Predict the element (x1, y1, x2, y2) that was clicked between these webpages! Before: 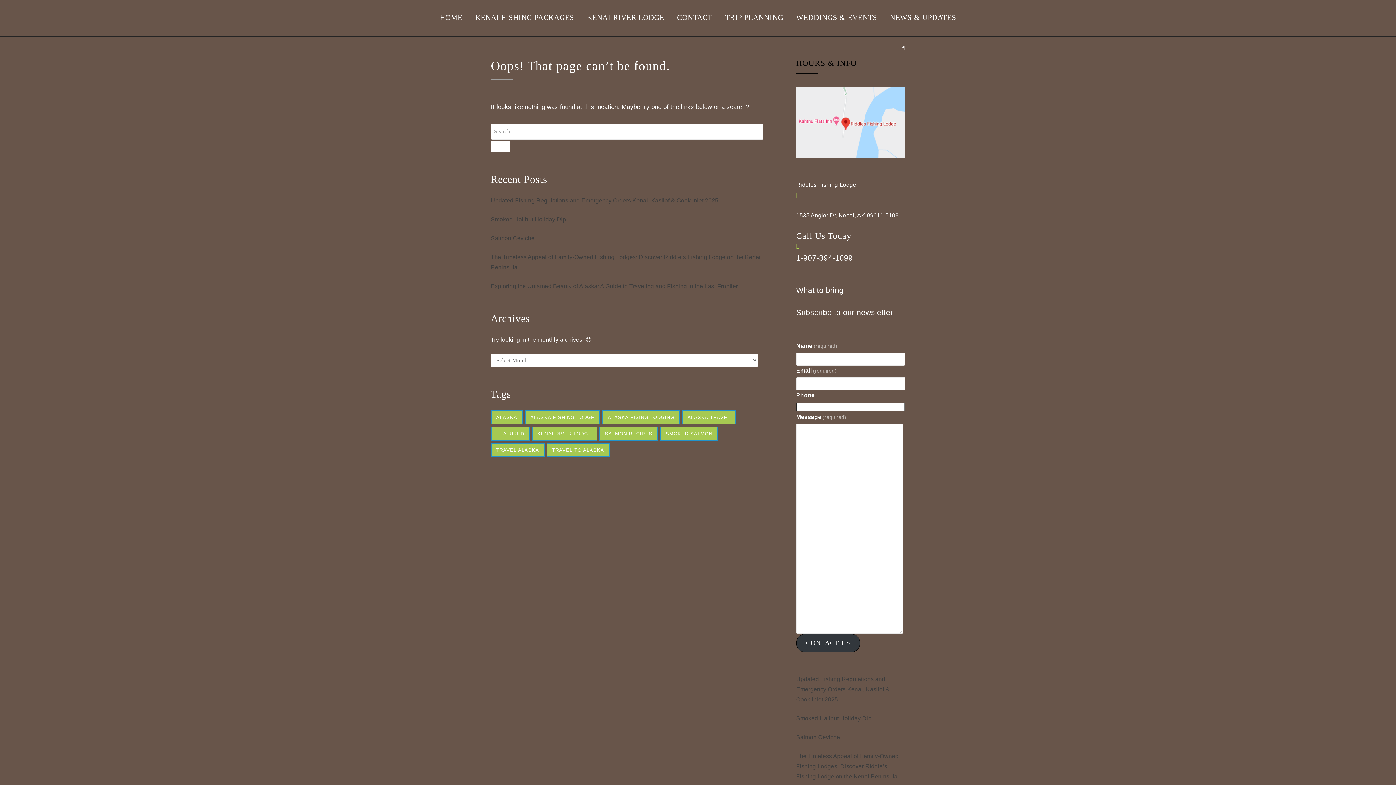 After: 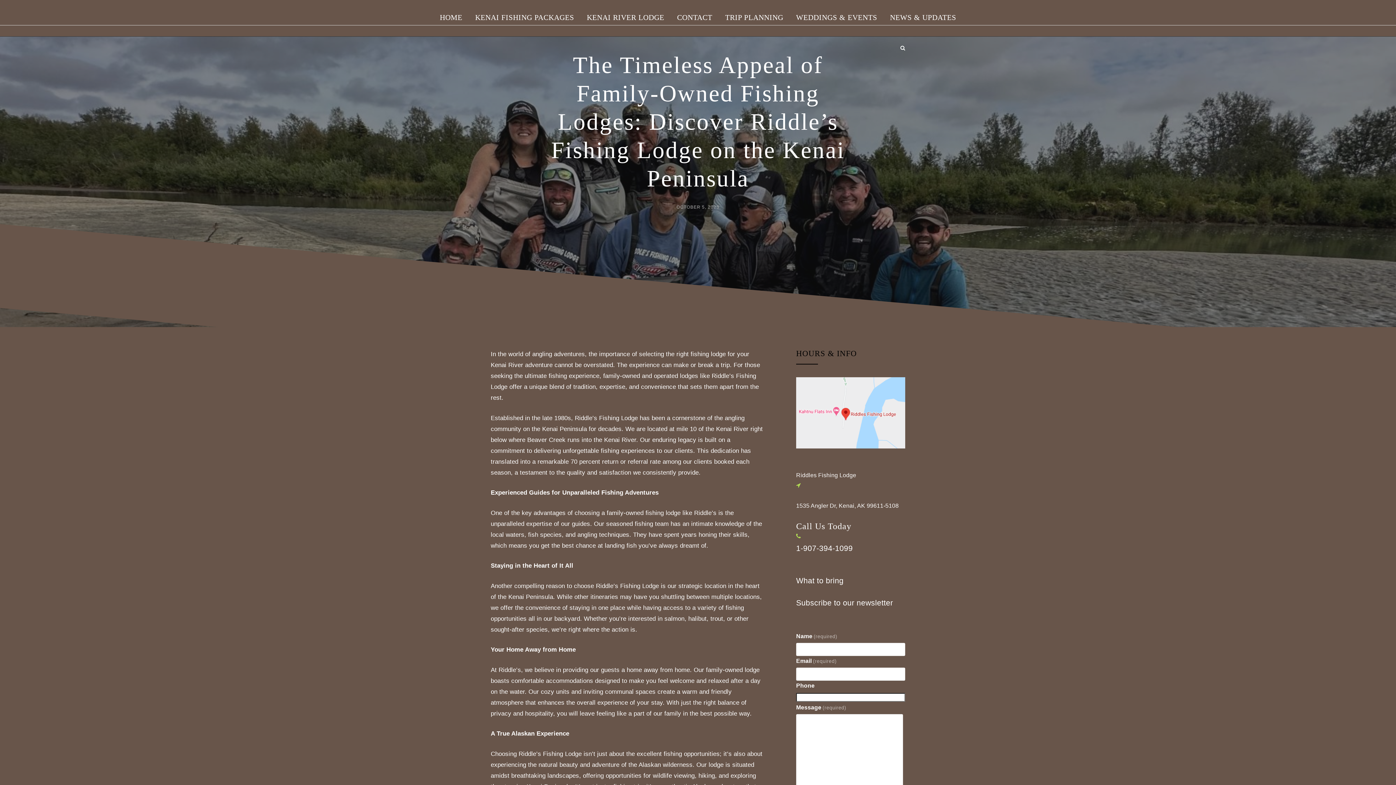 Action: bbox: (796, 753, 898, 780) label: The Timeless Appeal of Family-Owned Fishing Lodges: Discover Riddle’s Fishing Lodge on the Kenai Peninsula